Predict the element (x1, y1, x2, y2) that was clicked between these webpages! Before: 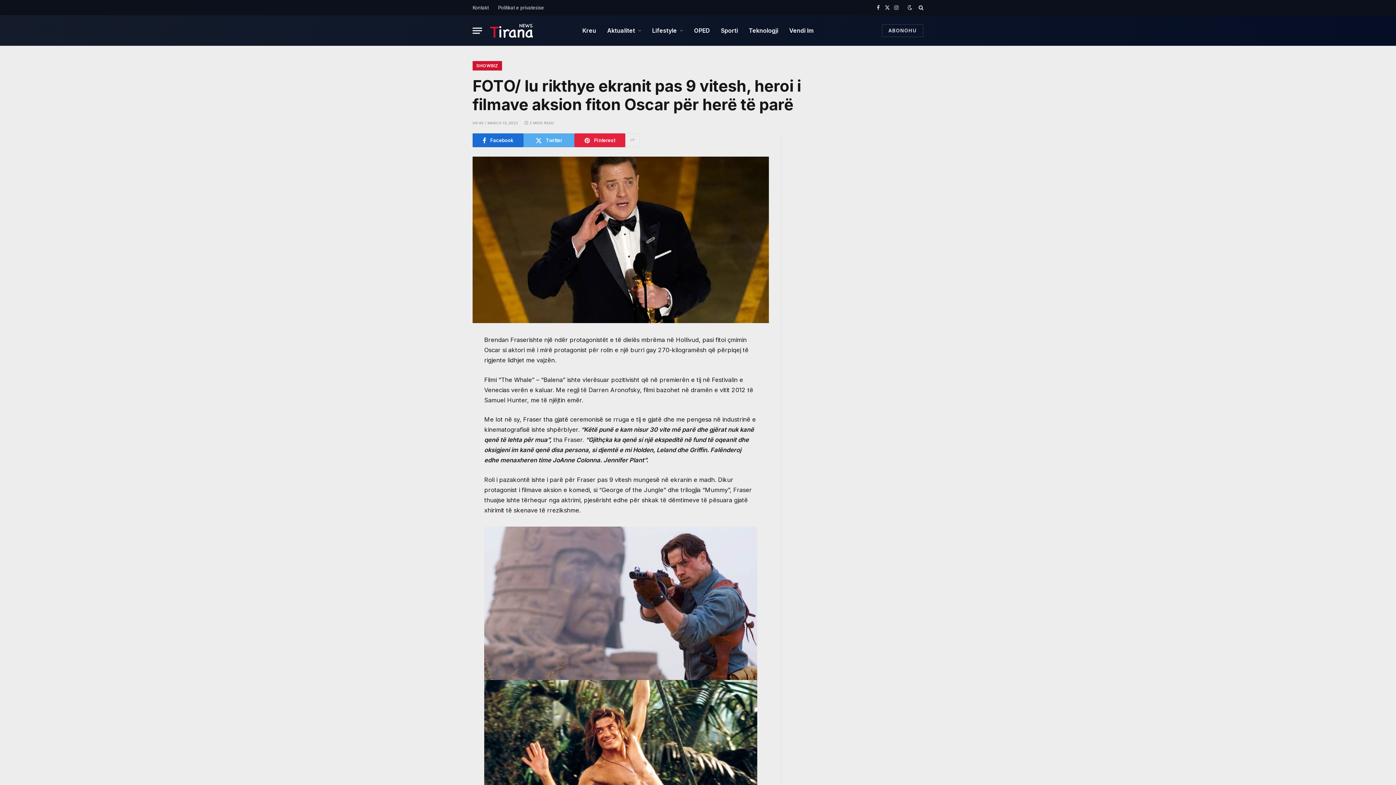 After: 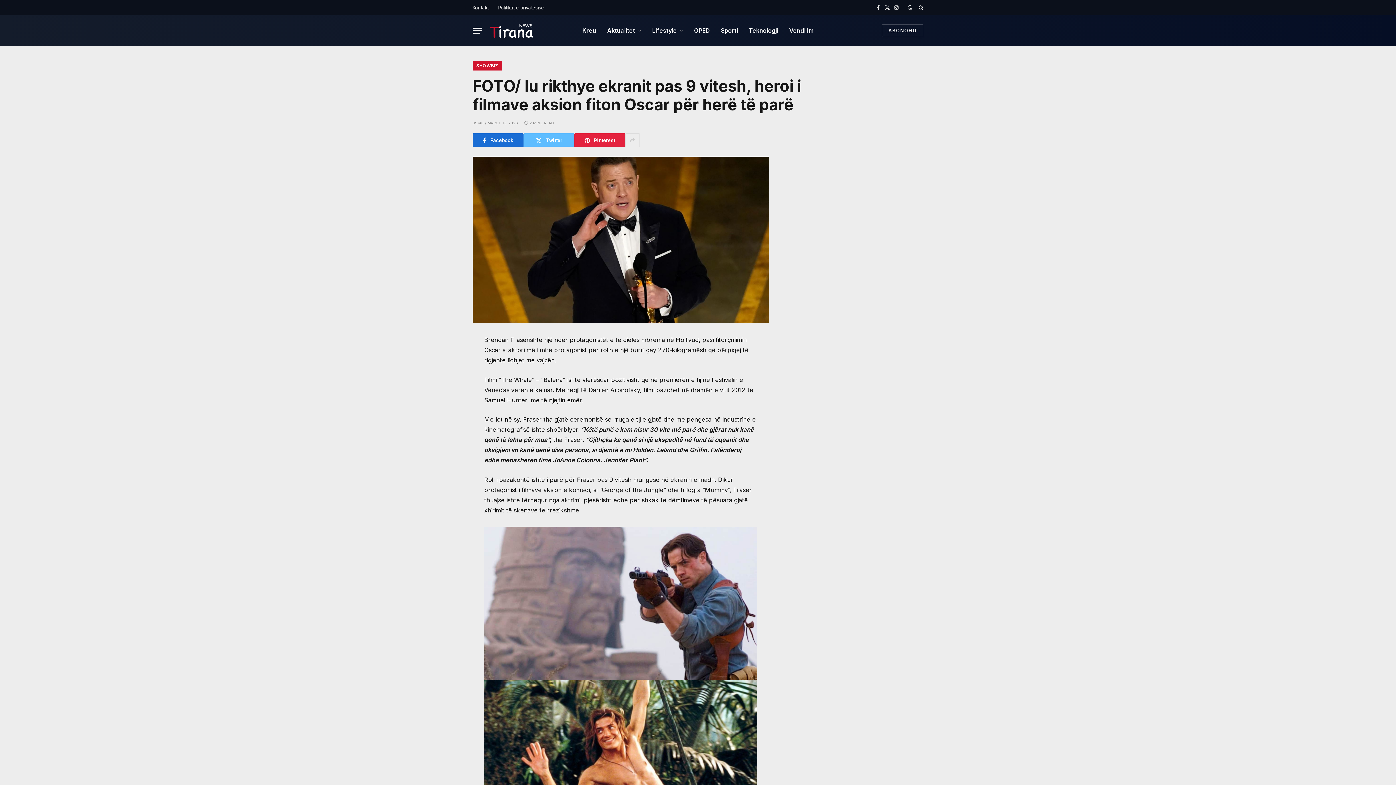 Action: bbox: (523, 133, 574, 147) label: Twitter